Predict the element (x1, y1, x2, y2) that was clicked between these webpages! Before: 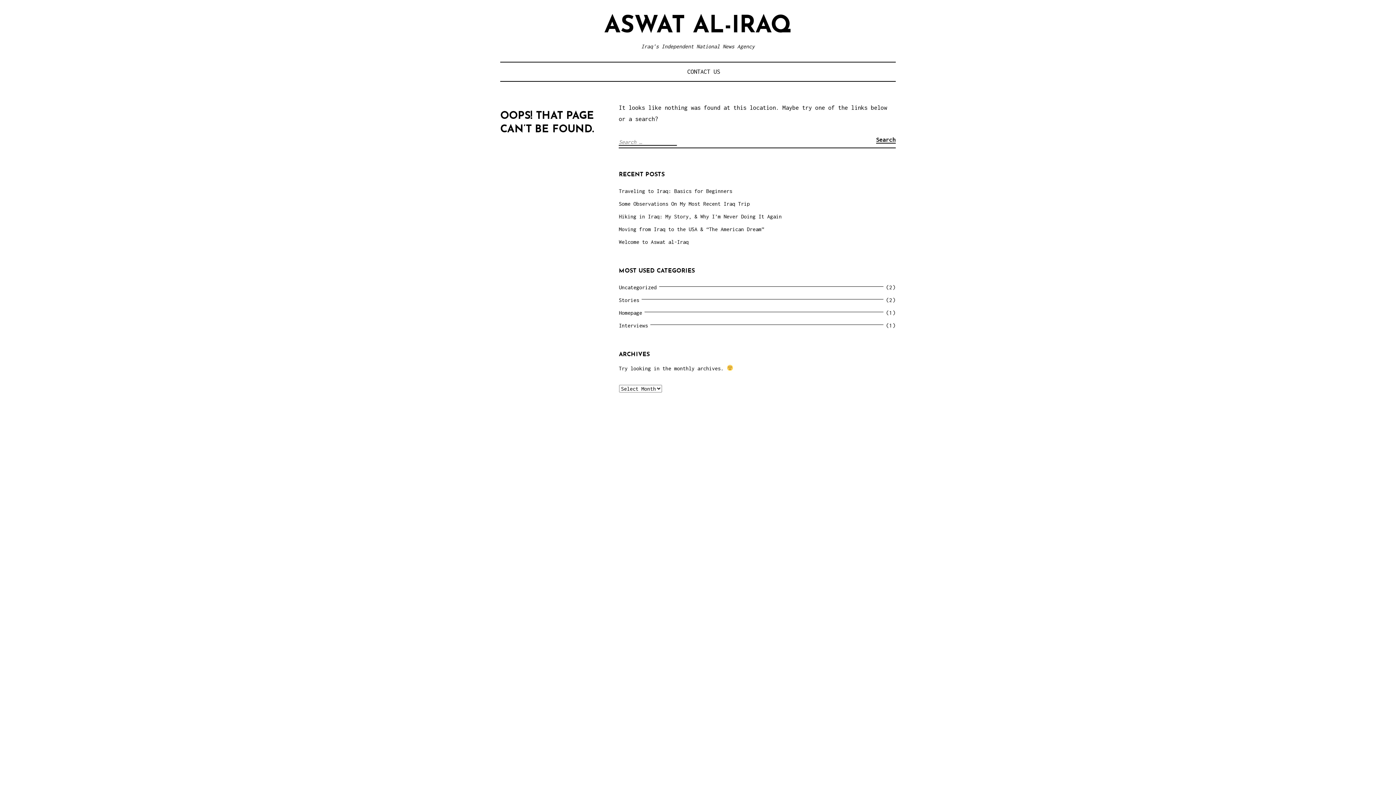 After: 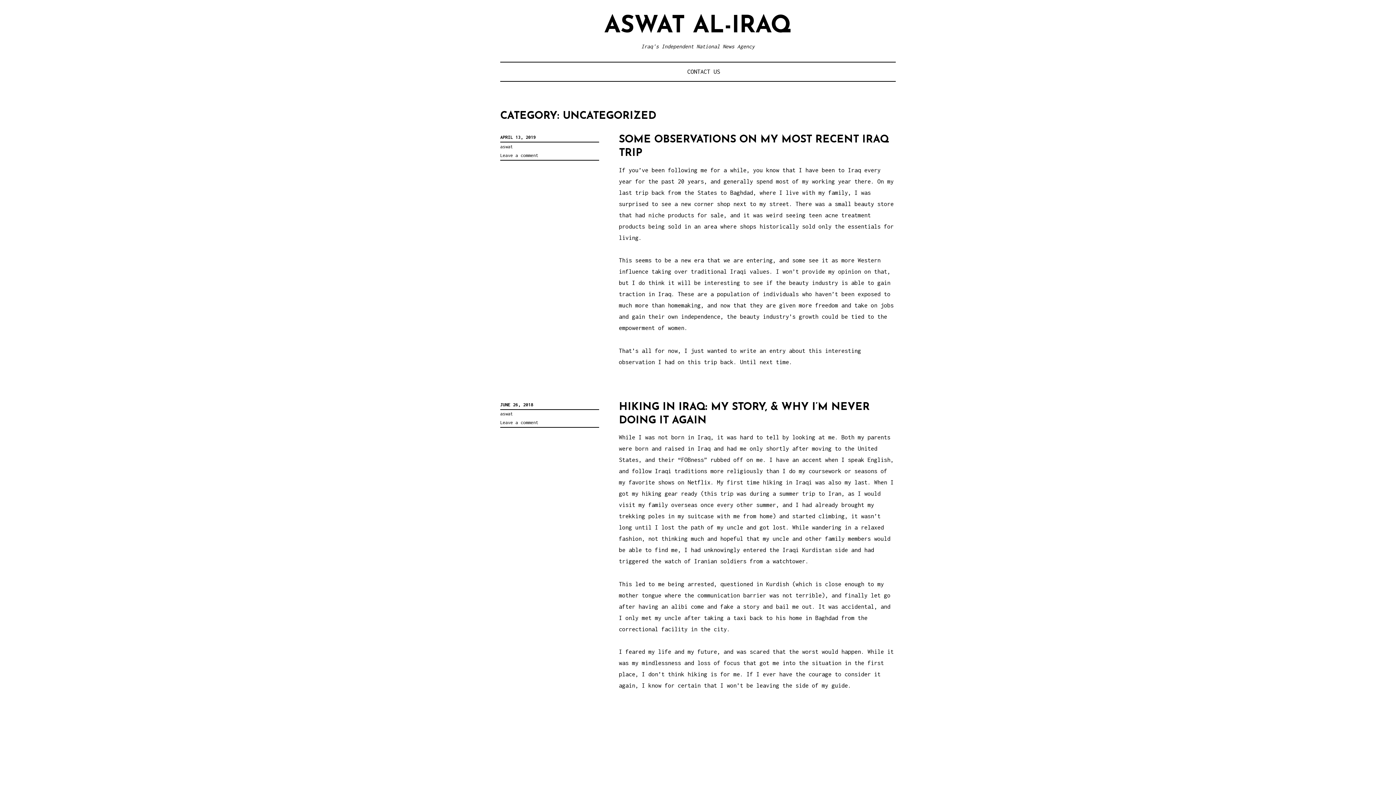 Action: label: Uncategorized bbox: (619, 284, 659, 290)